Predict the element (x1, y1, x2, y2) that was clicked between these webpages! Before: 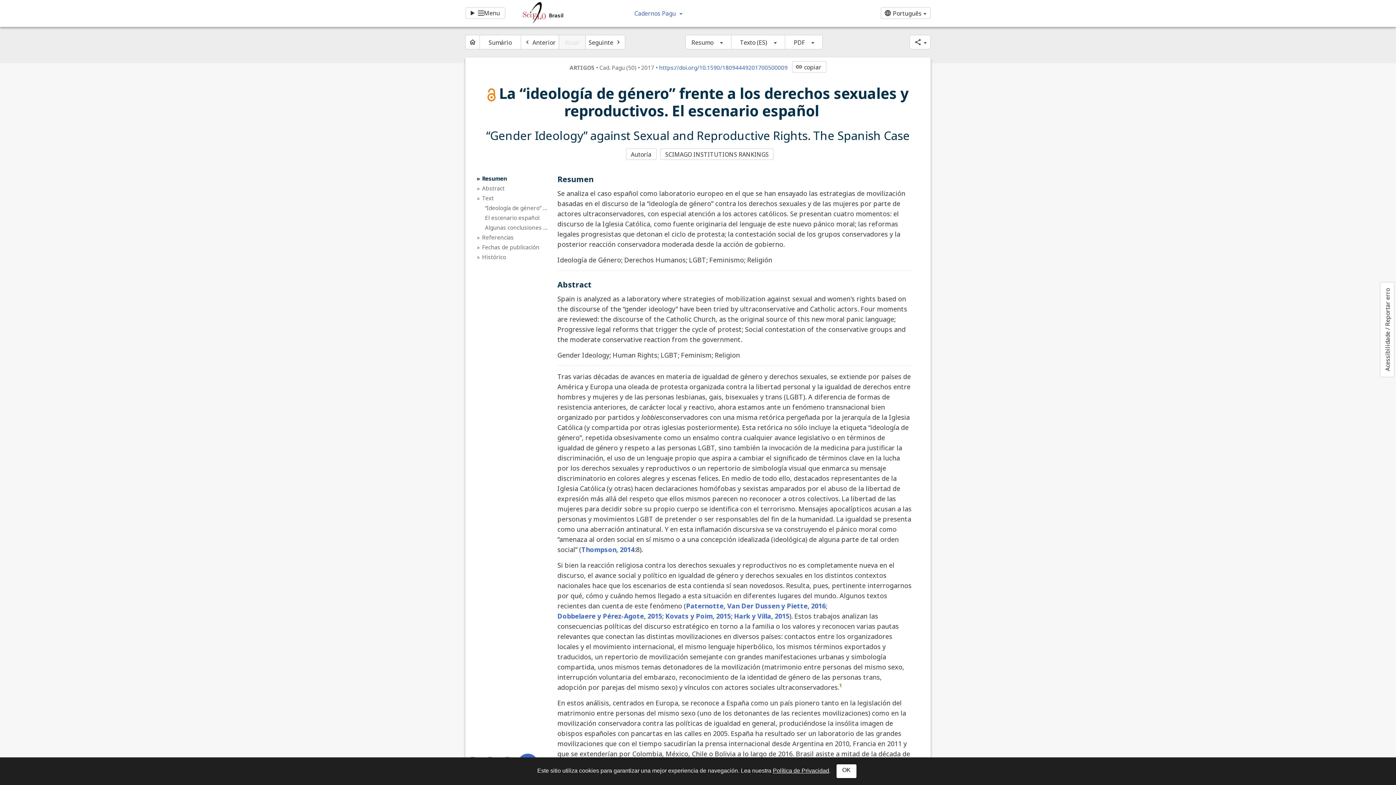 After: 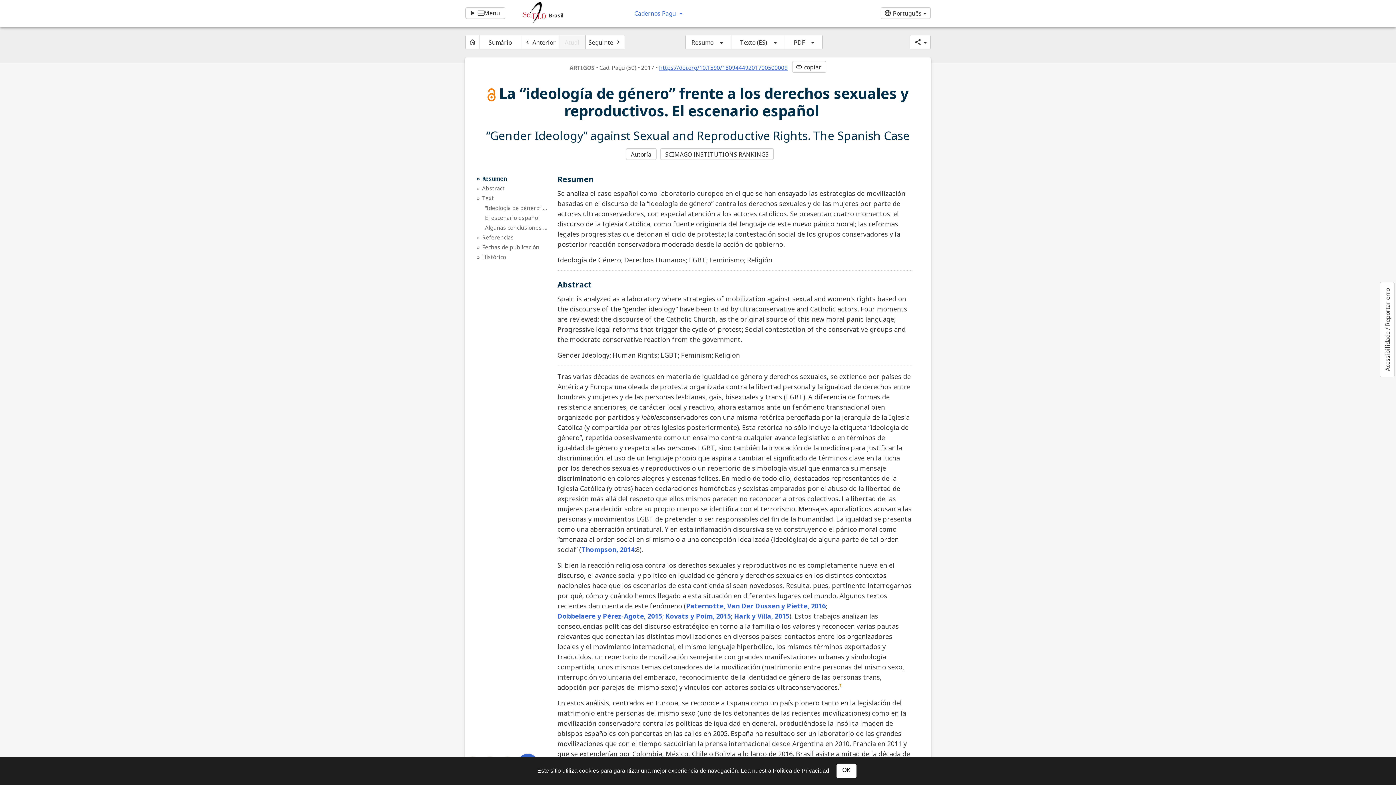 Action: label: https://doi.org/10.1590/18094449201700500009 bbox: (659, 64, 787, 71)